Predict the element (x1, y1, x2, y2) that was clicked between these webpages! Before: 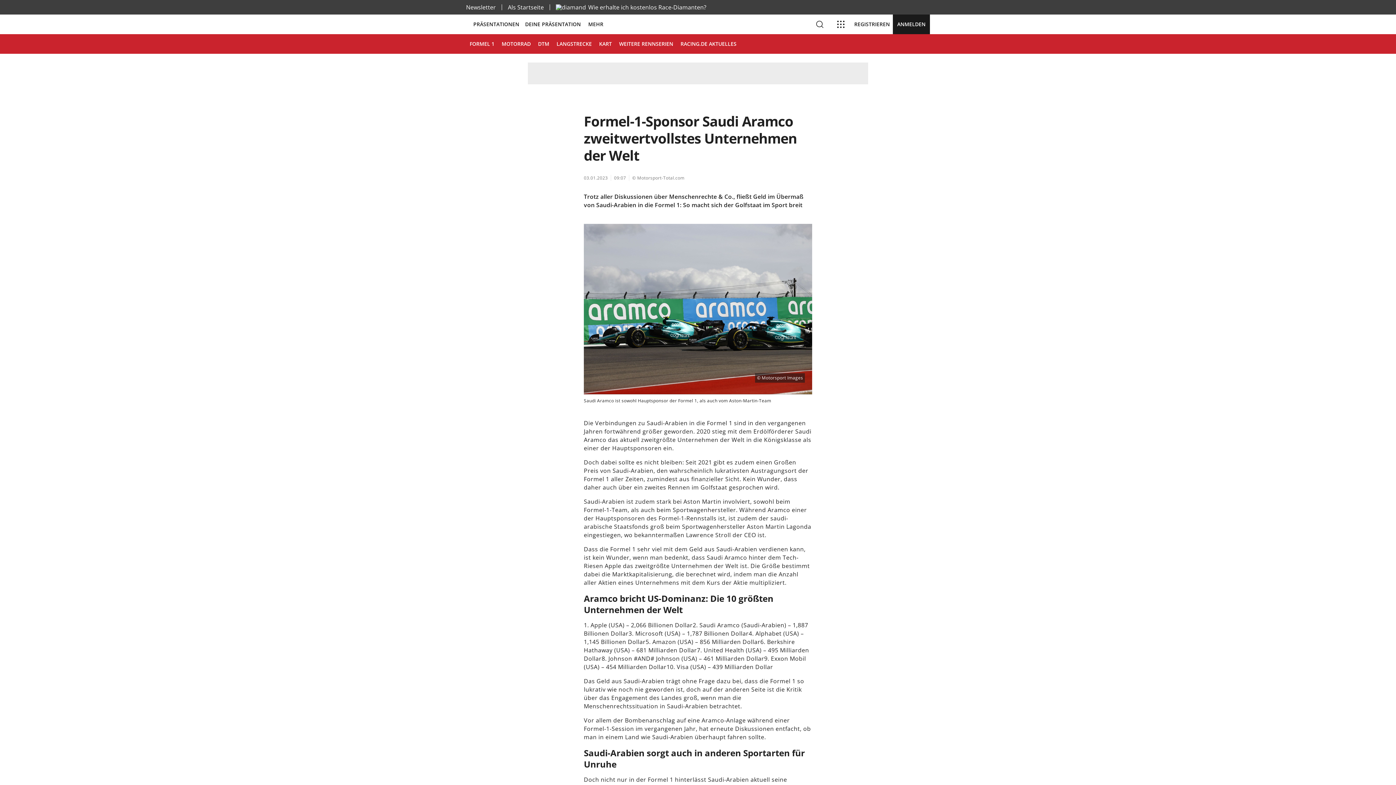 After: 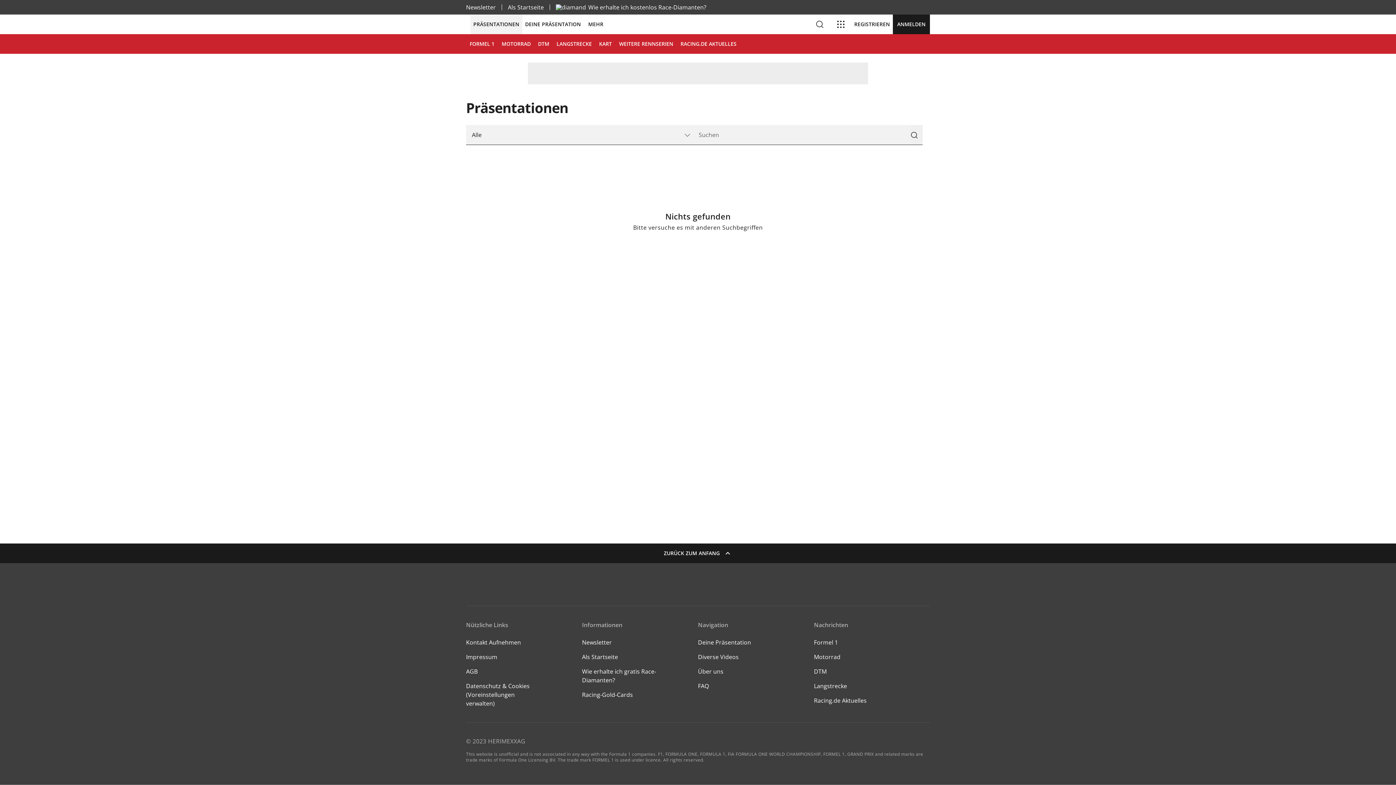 Action: label: PRÄSENTATIONEN bbox: (470, 14, 522, 34)